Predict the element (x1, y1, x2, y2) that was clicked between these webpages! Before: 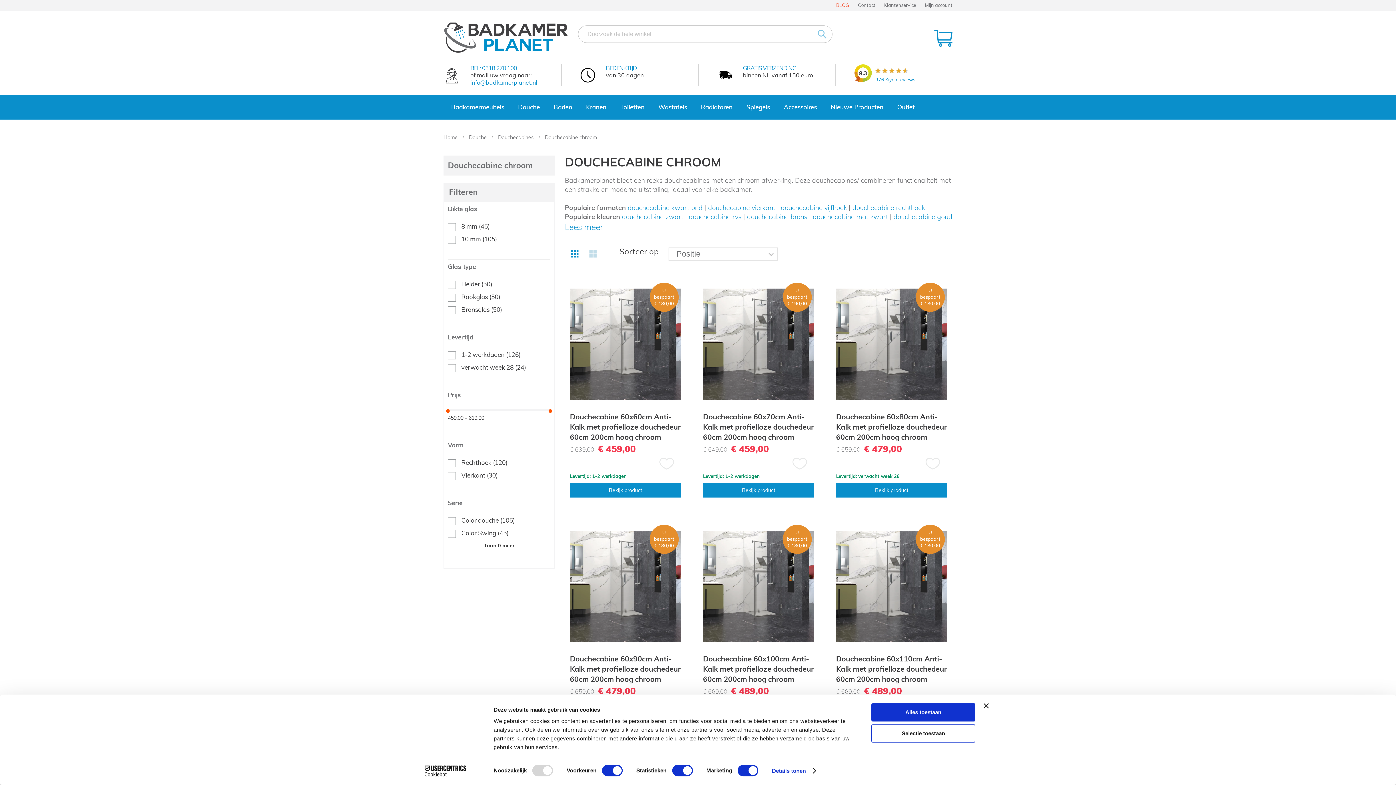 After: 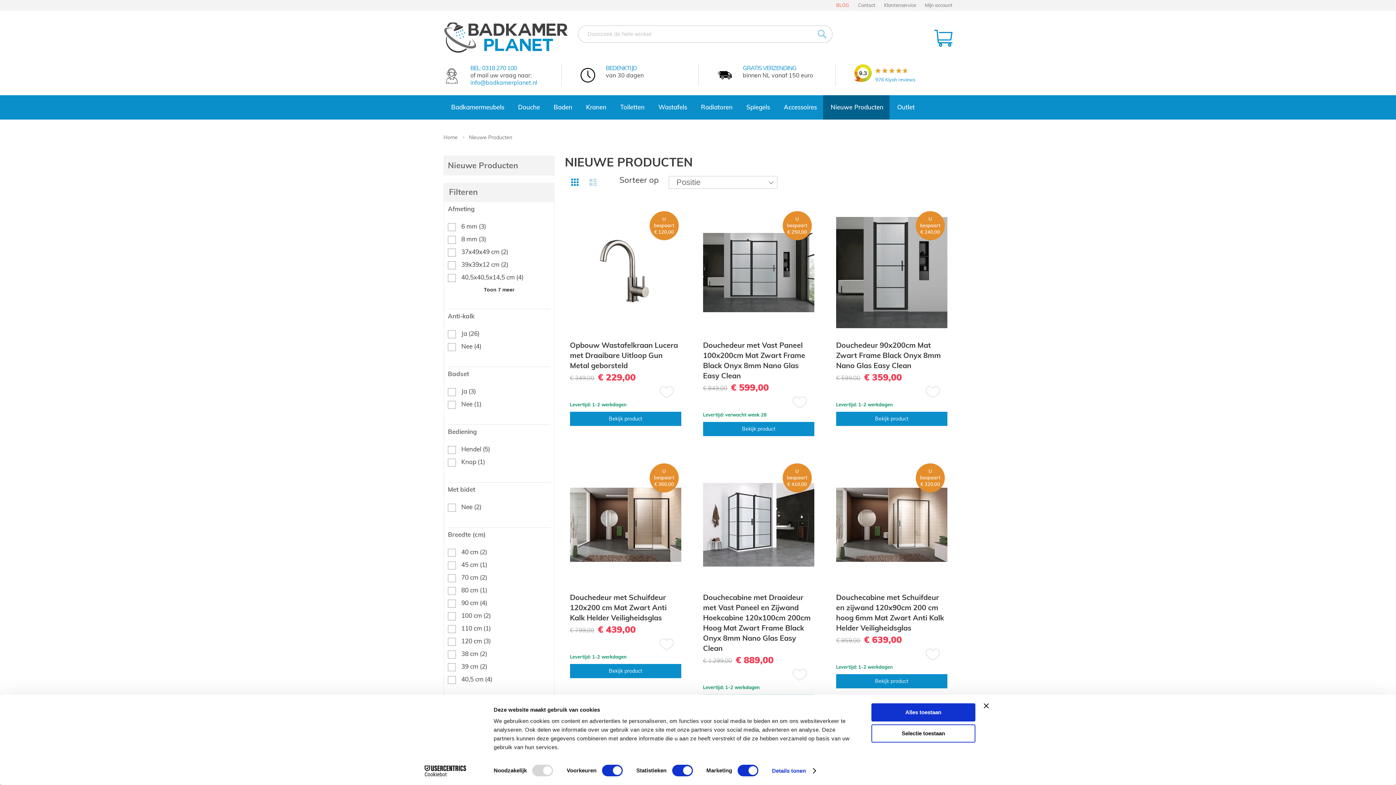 Action: bbox: (823, 95, 889, 119) label: Nieuwe Producten